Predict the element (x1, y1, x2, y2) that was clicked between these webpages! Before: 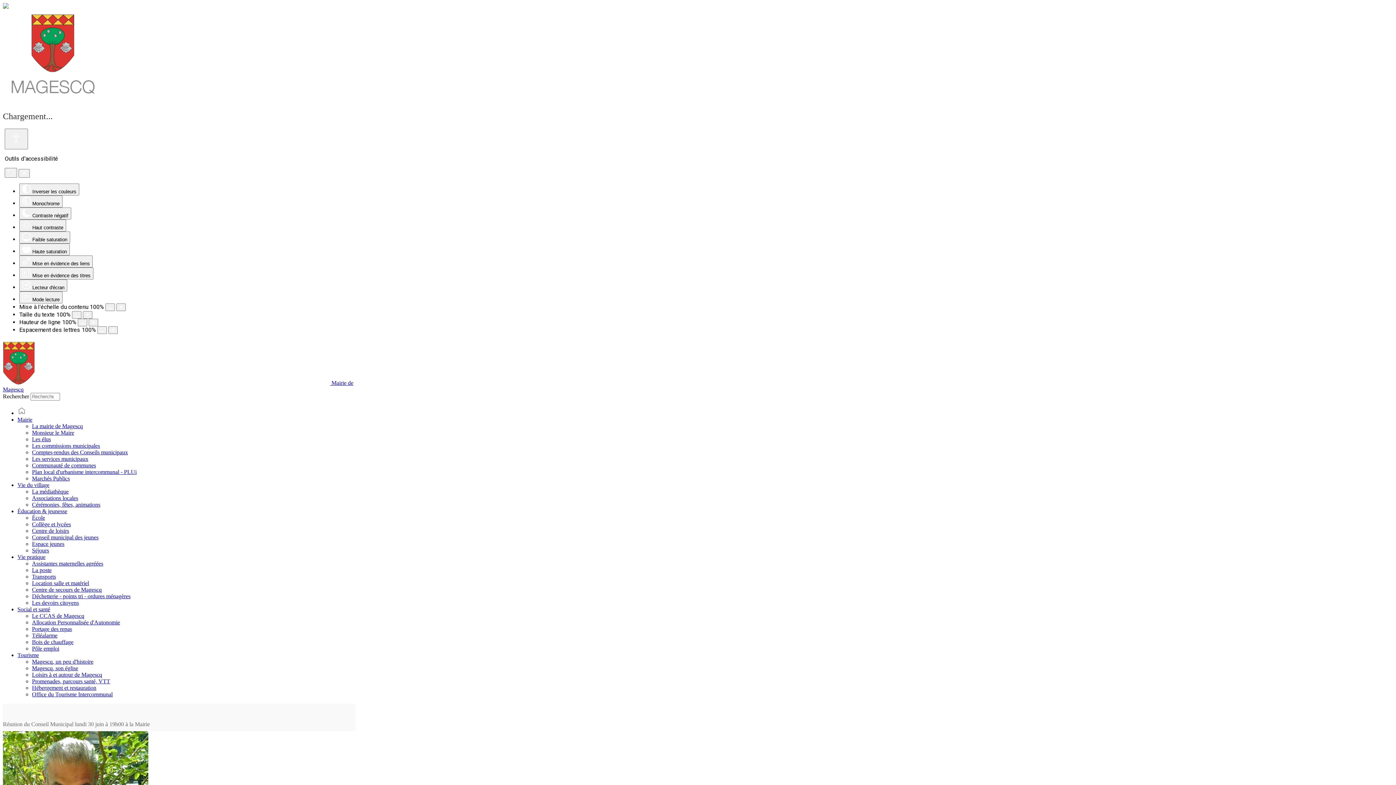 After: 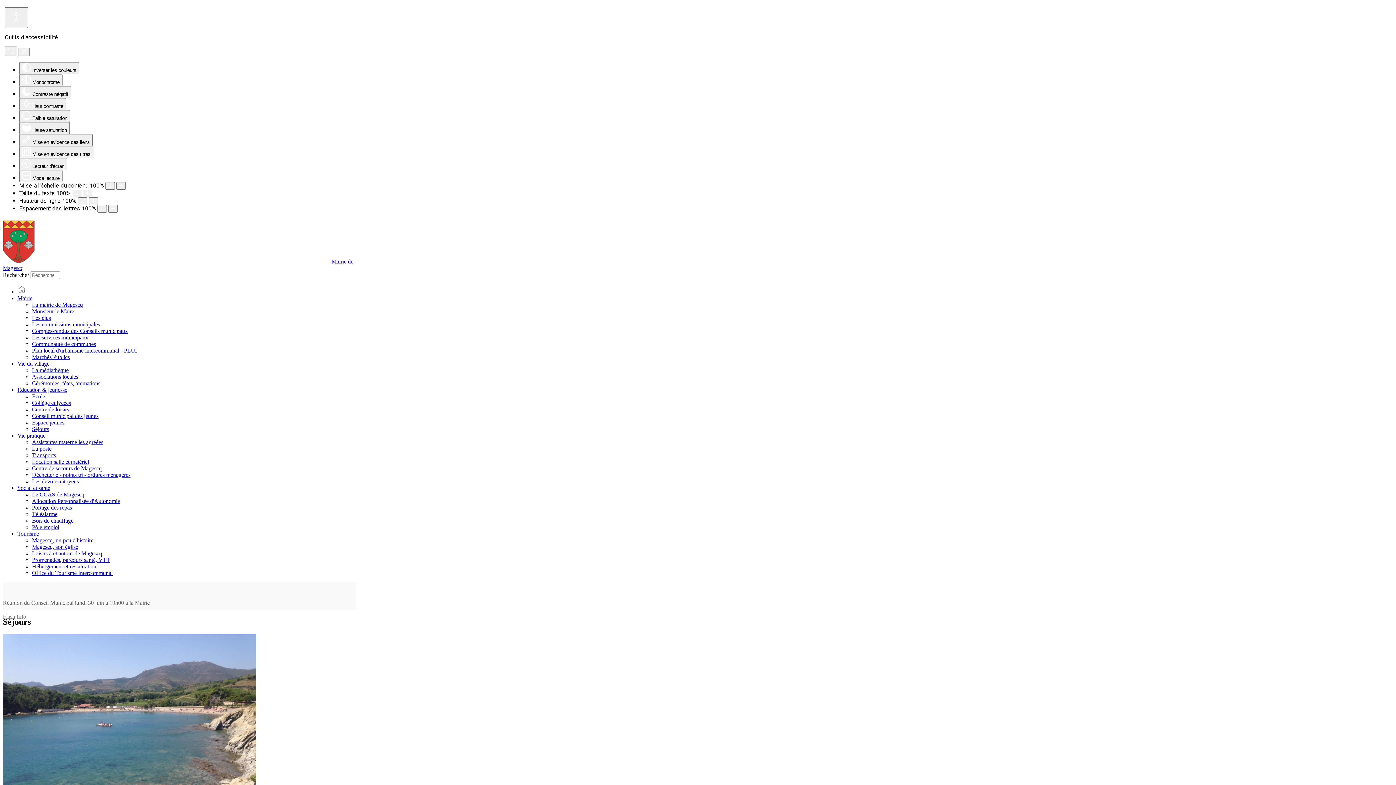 Action: label: Séjours bbox: (32, 547, 49, 553)